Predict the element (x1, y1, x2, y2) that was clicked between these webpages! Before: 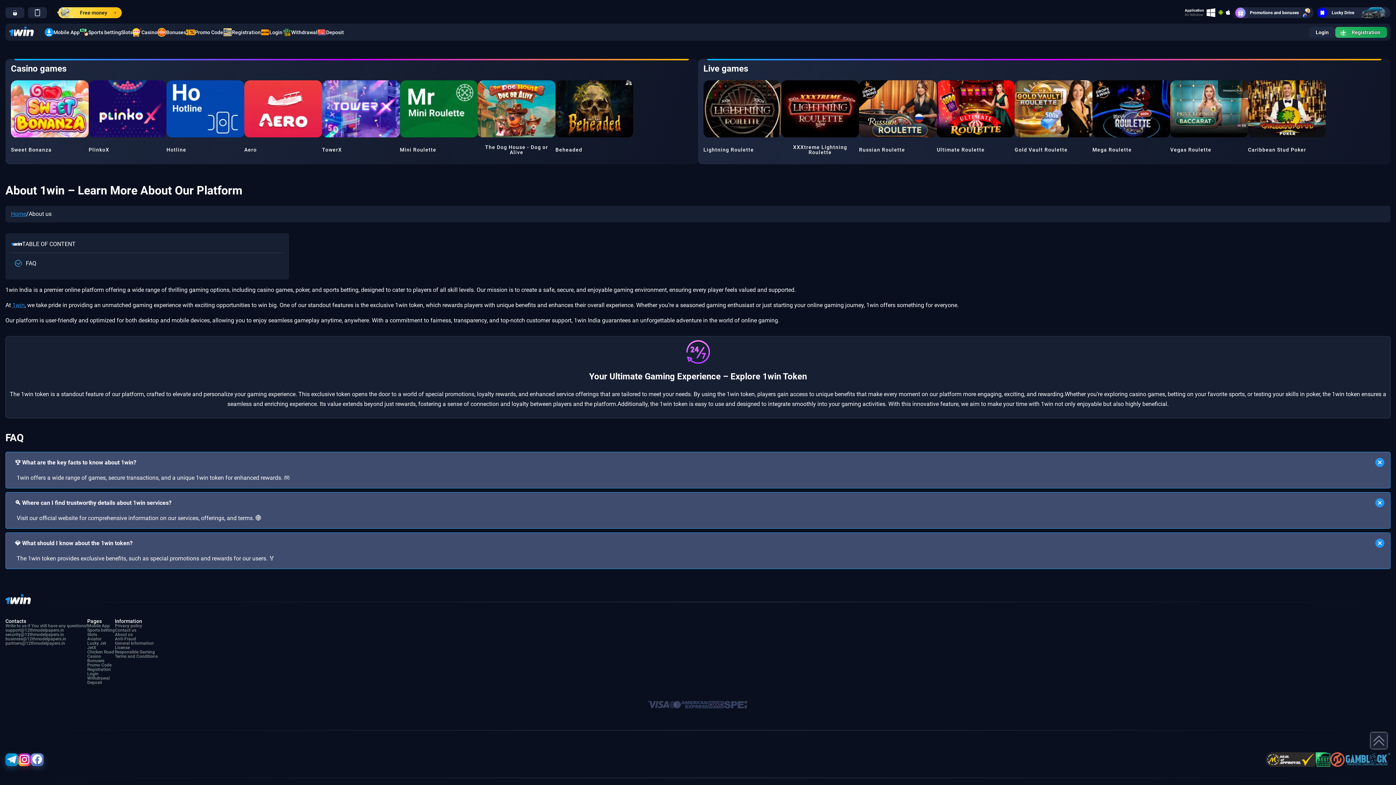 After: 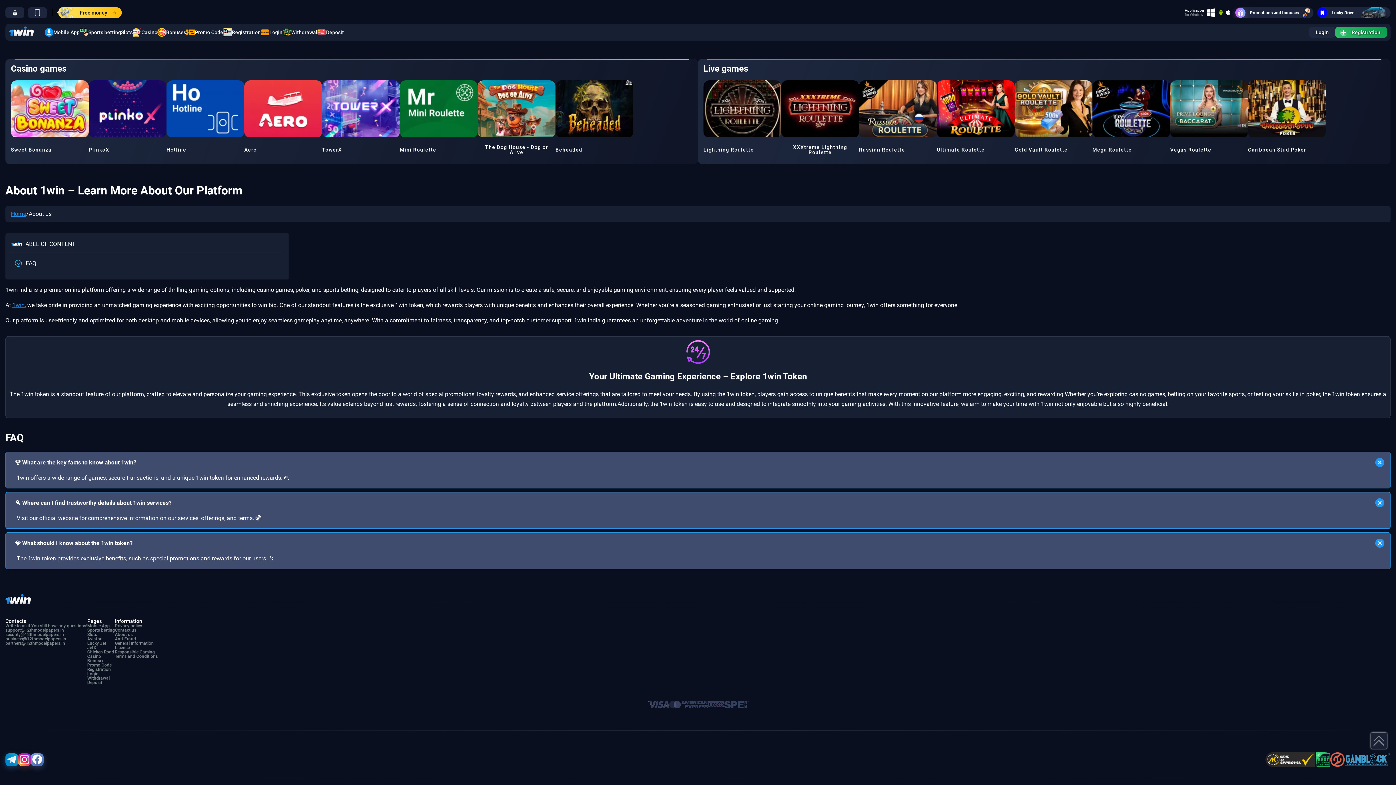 Action: bbox: (1218, 9, 1223, 15)